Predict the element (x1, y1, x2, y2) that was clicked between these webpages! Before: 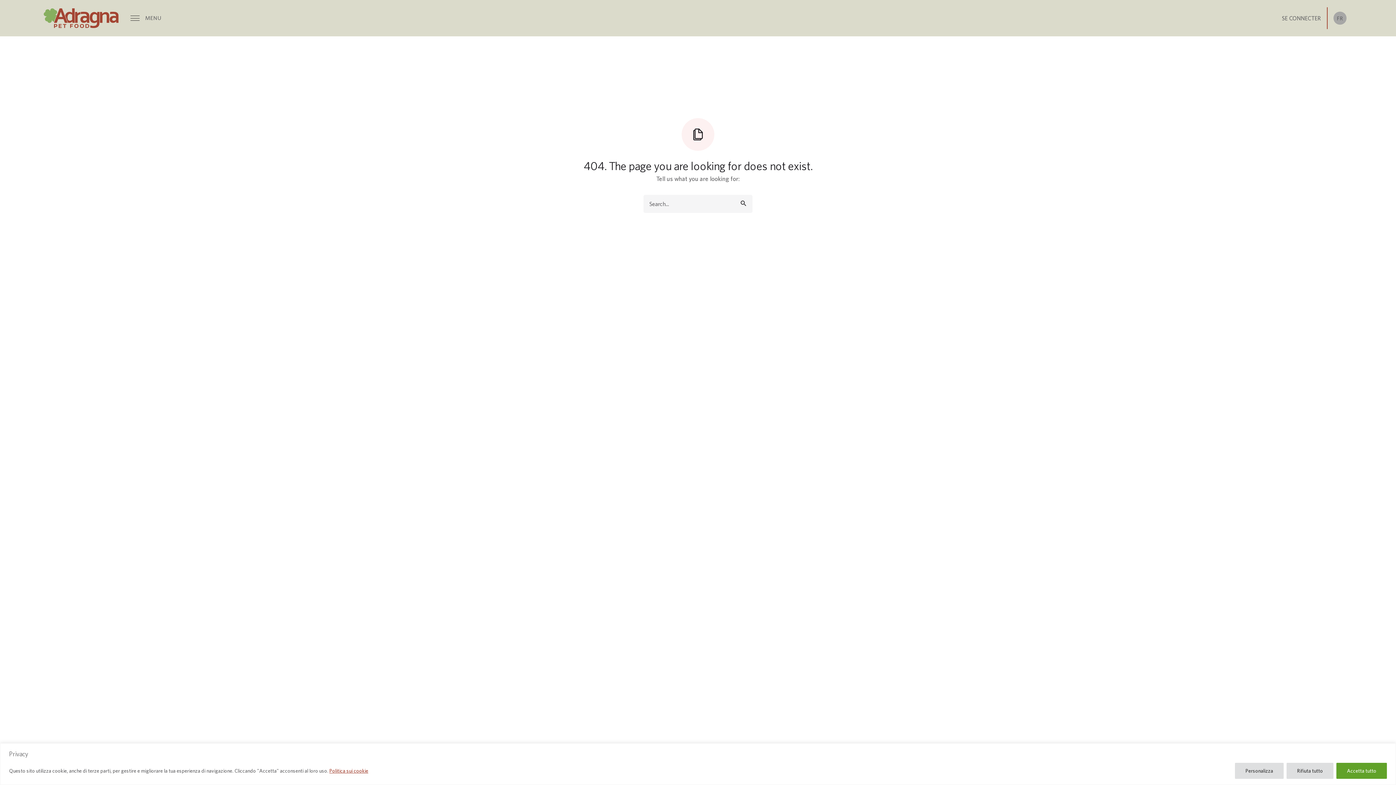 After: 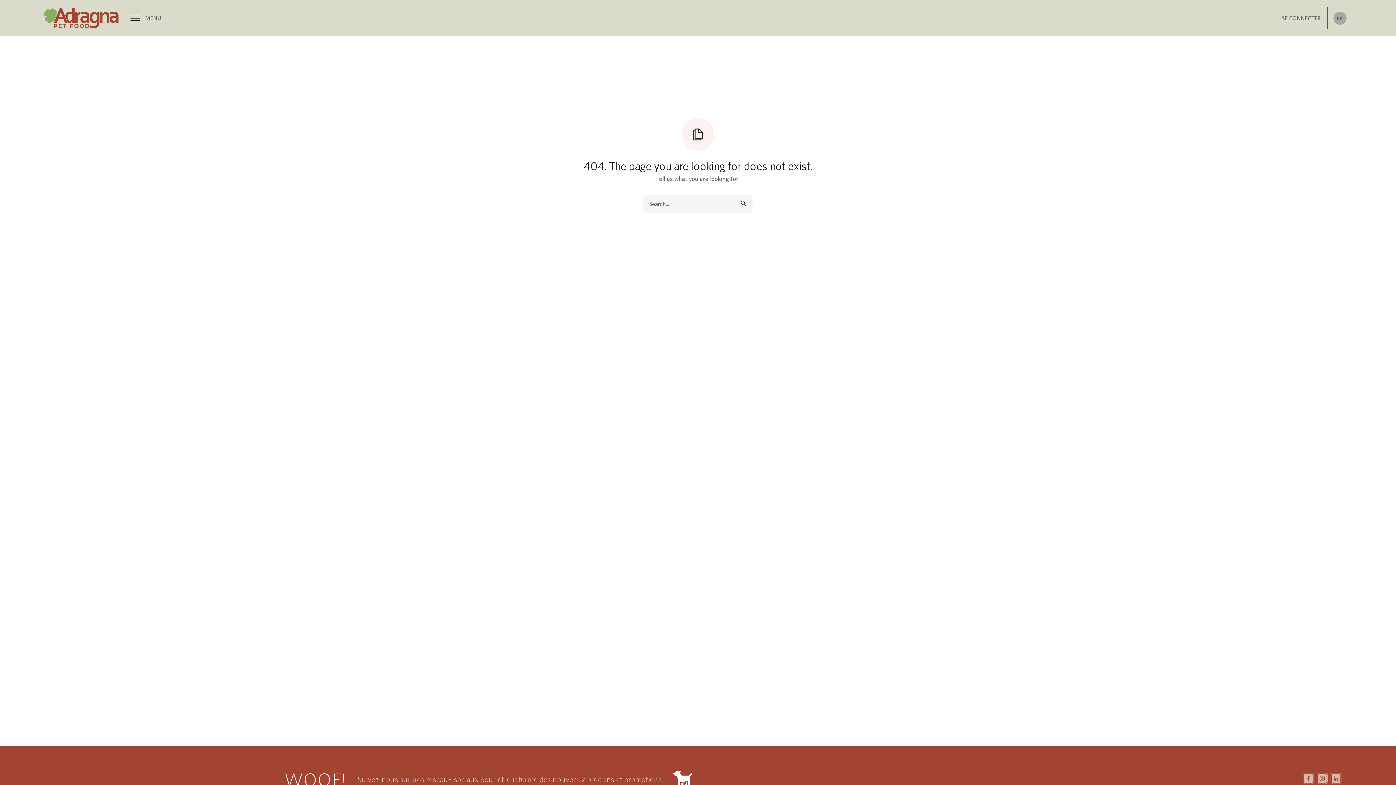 Action: label: Rifiuta tutto bbox: (1286, 763, 1333, 779)